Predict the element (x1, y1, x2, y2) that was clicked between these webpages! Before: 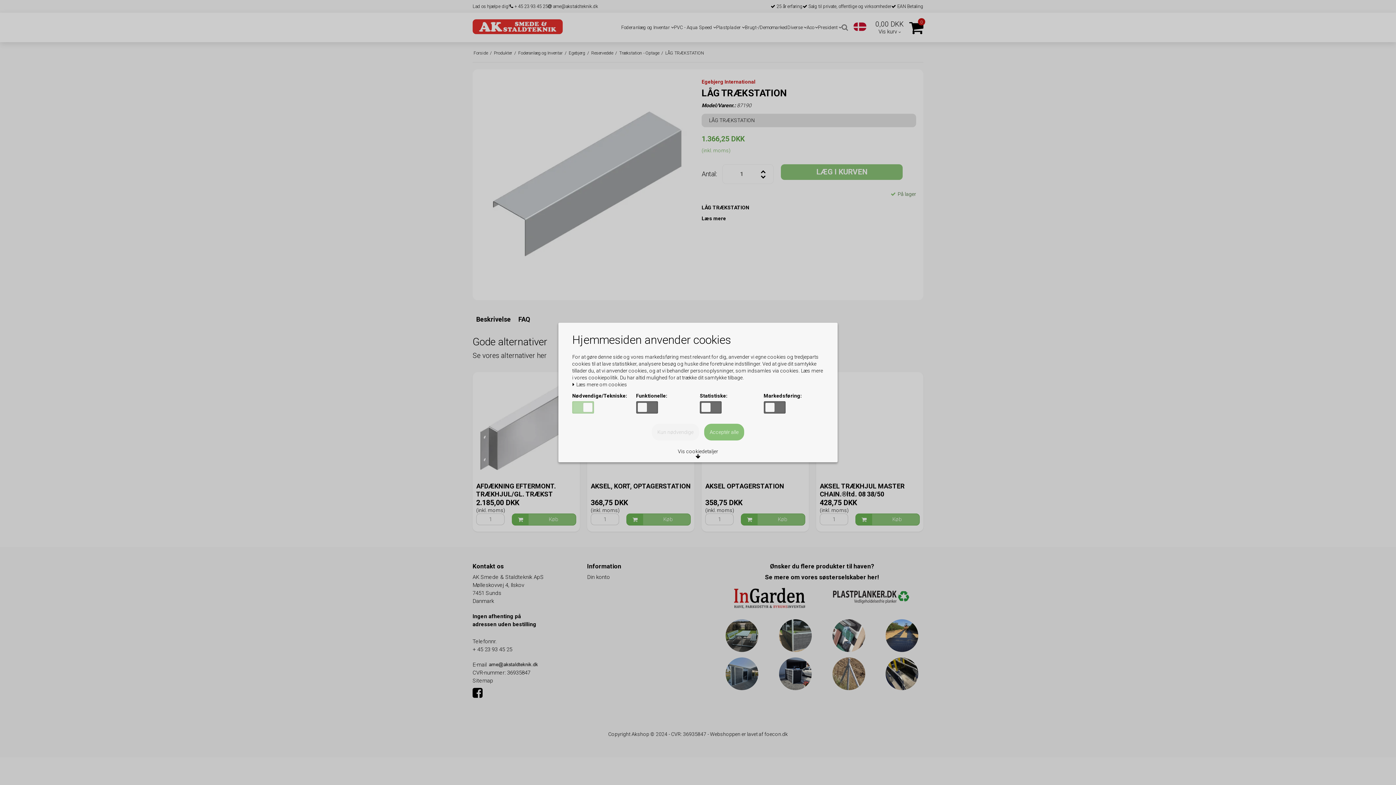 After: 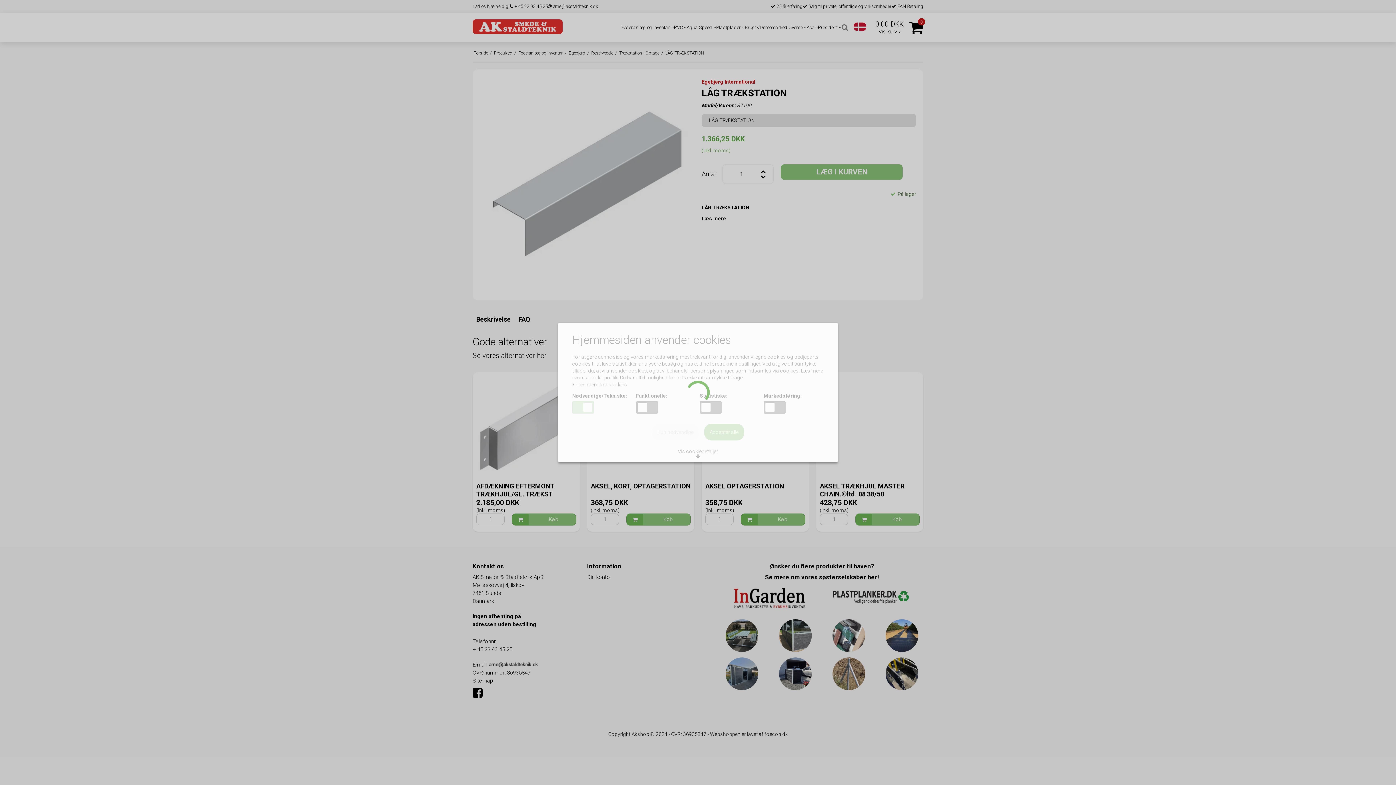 Action: bbox: (704, 424, 744, 440) label: Acceptér alle